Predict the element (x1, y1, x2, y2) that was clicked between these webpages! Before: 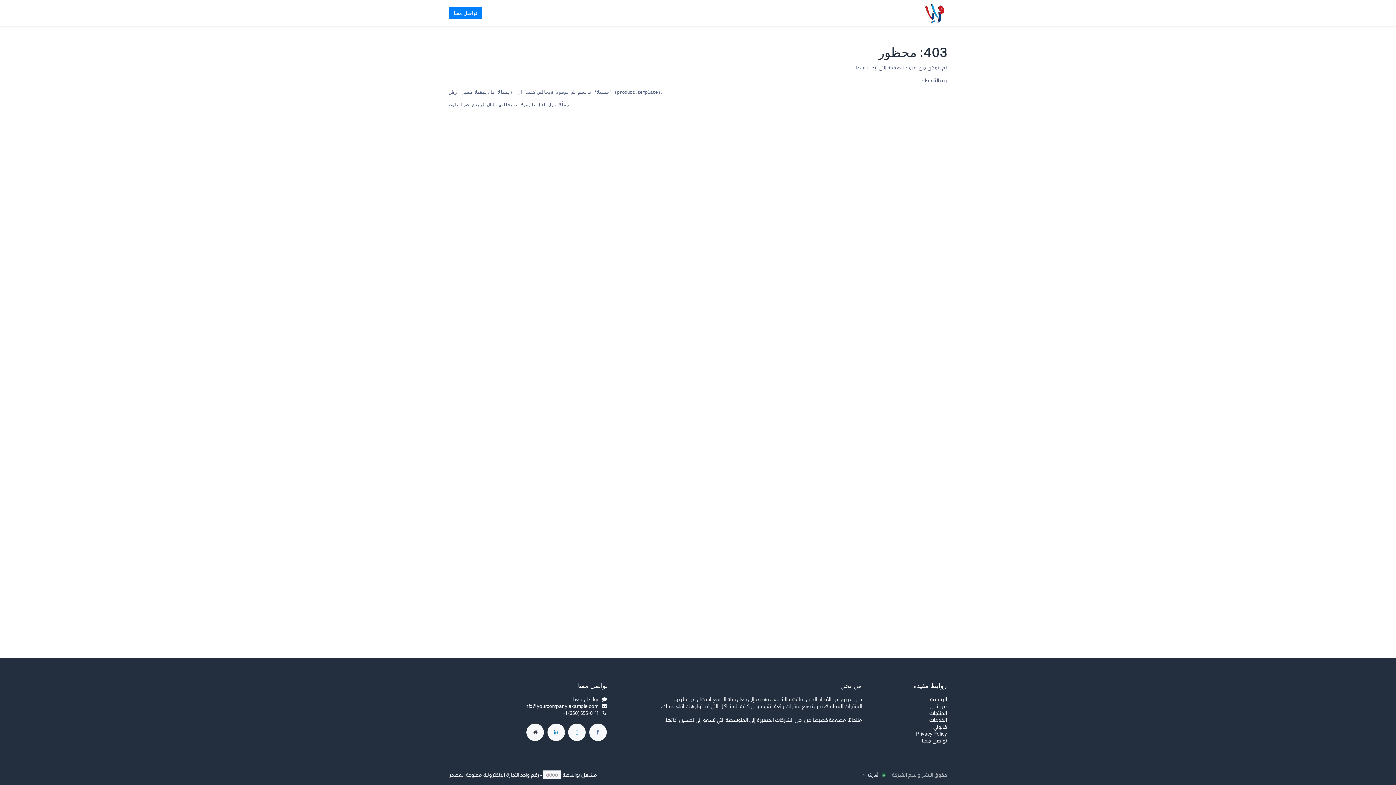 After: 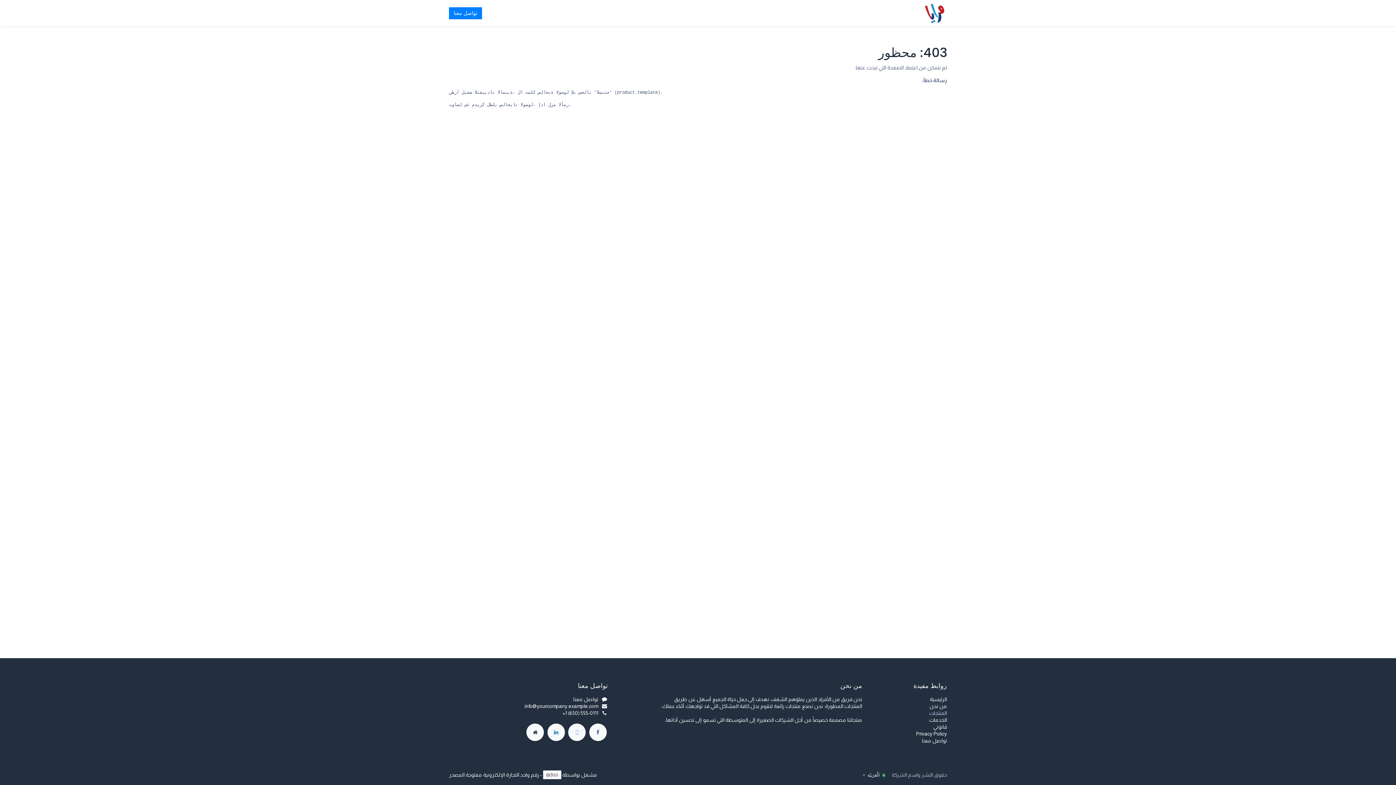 Action: label: المنتجات bbox: (929, 710, 947, 716)